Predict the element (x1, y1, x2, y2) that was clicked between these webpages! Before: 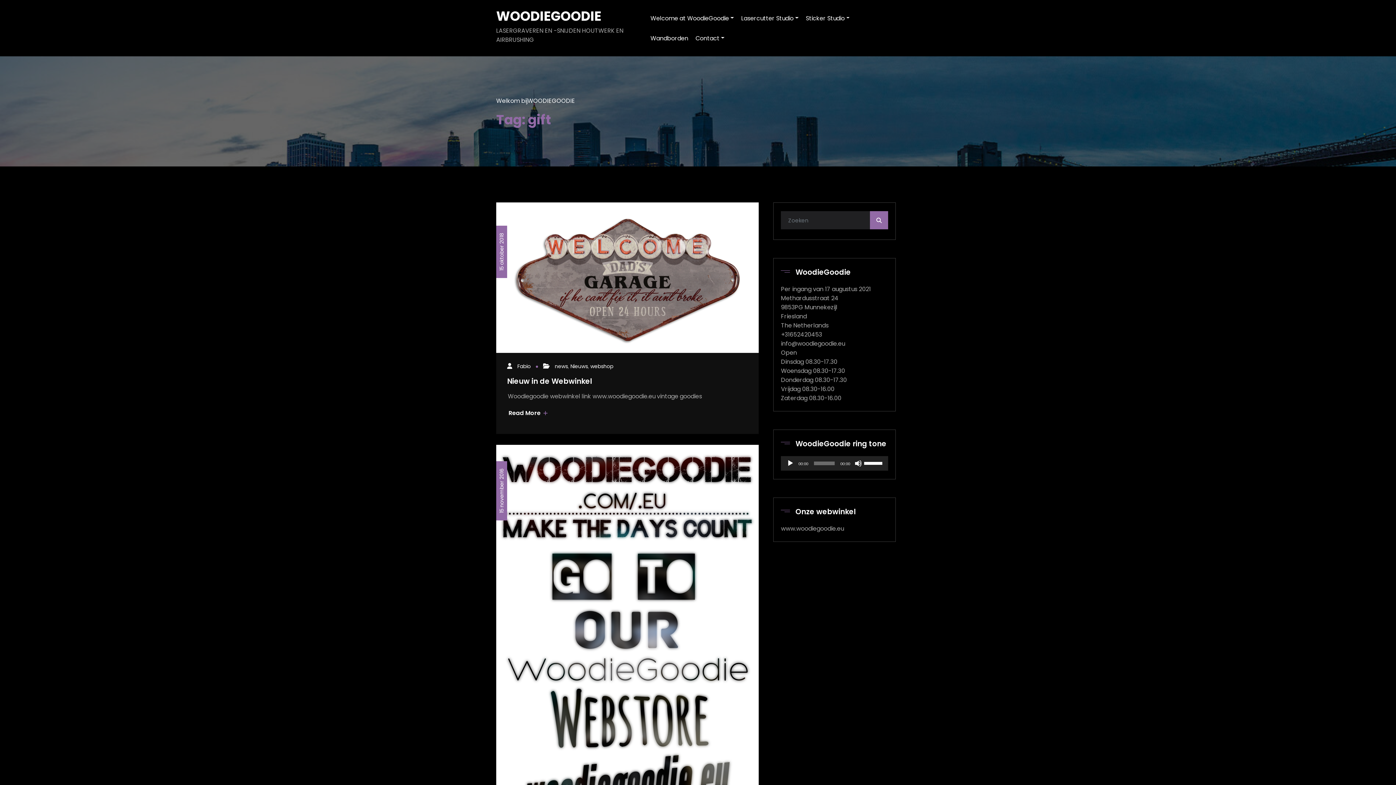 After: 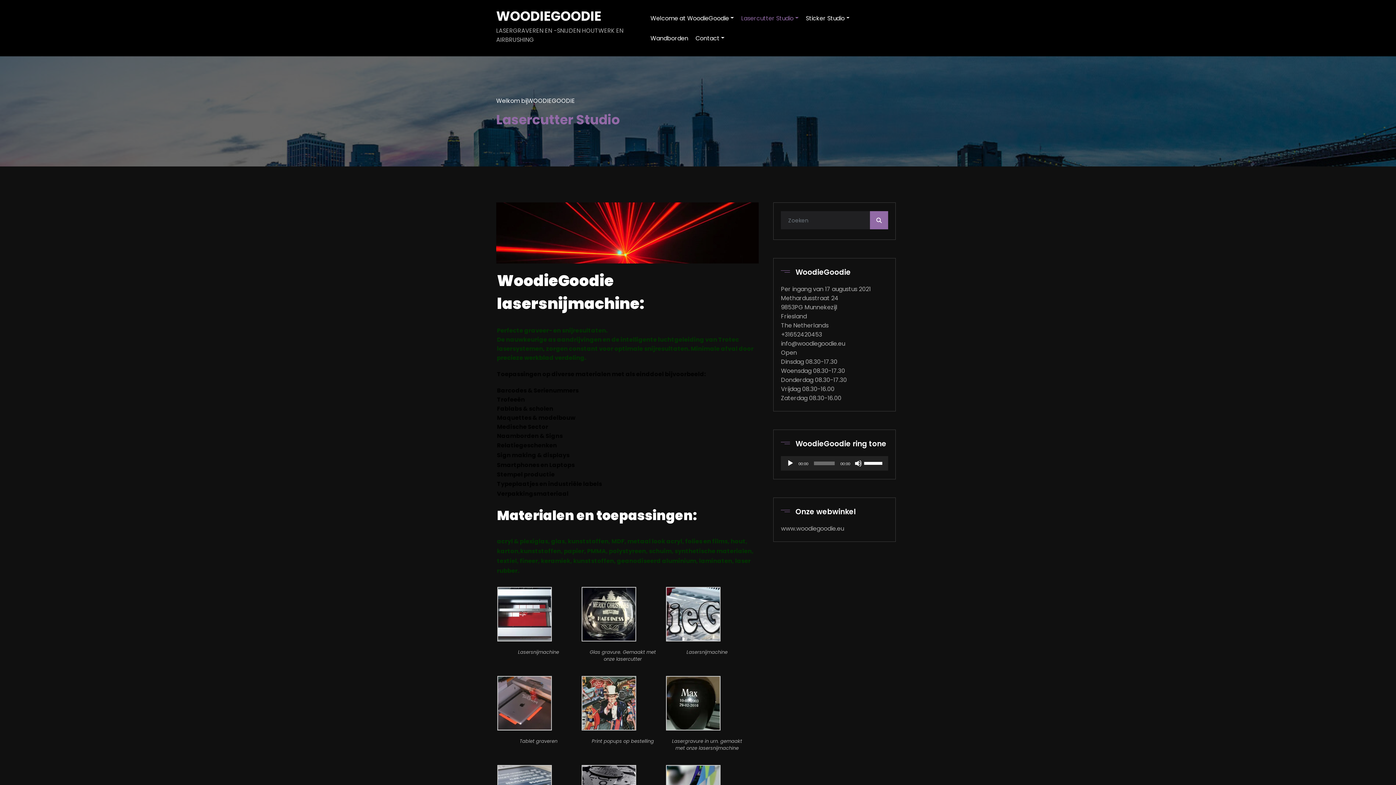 Action: label: WOODIEGOODIE bbox: (496, 6, 601, 25)